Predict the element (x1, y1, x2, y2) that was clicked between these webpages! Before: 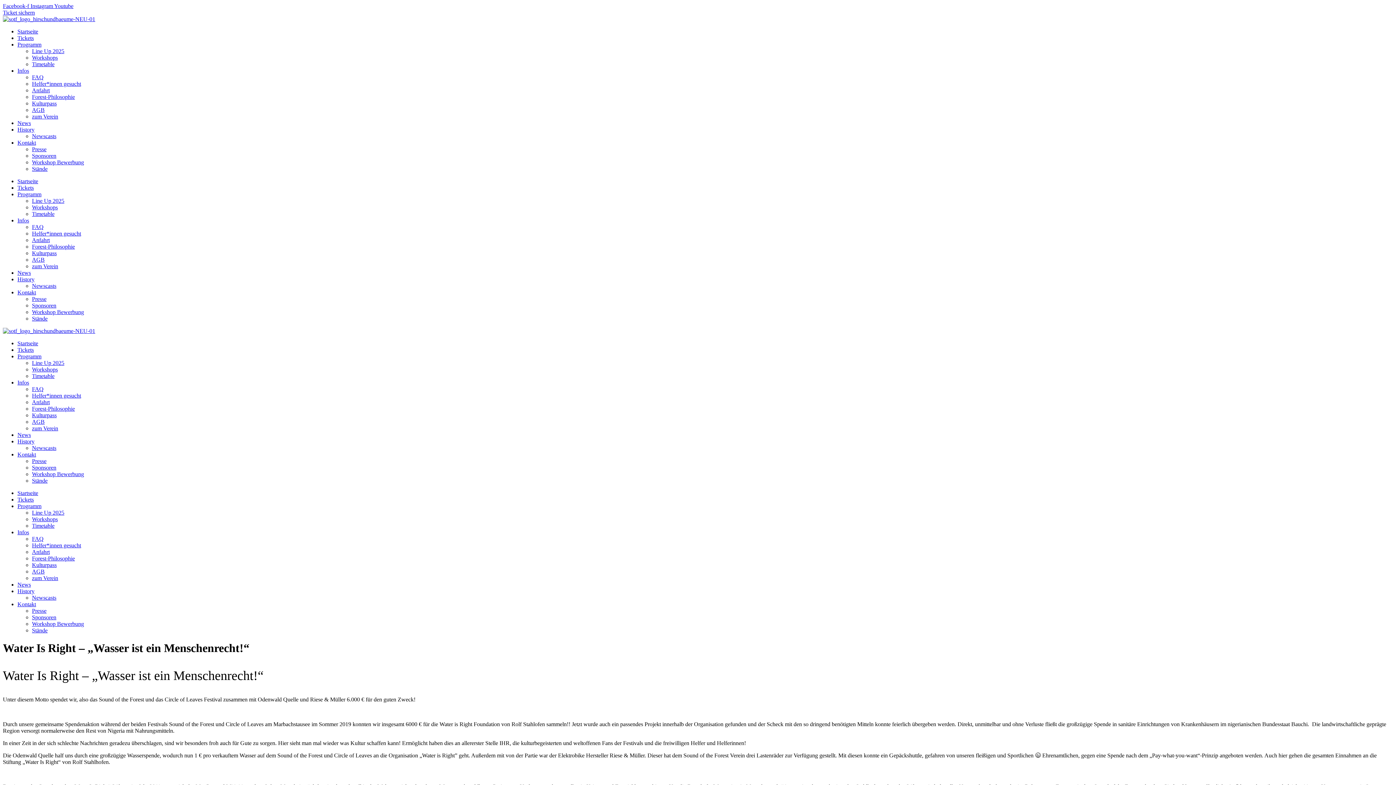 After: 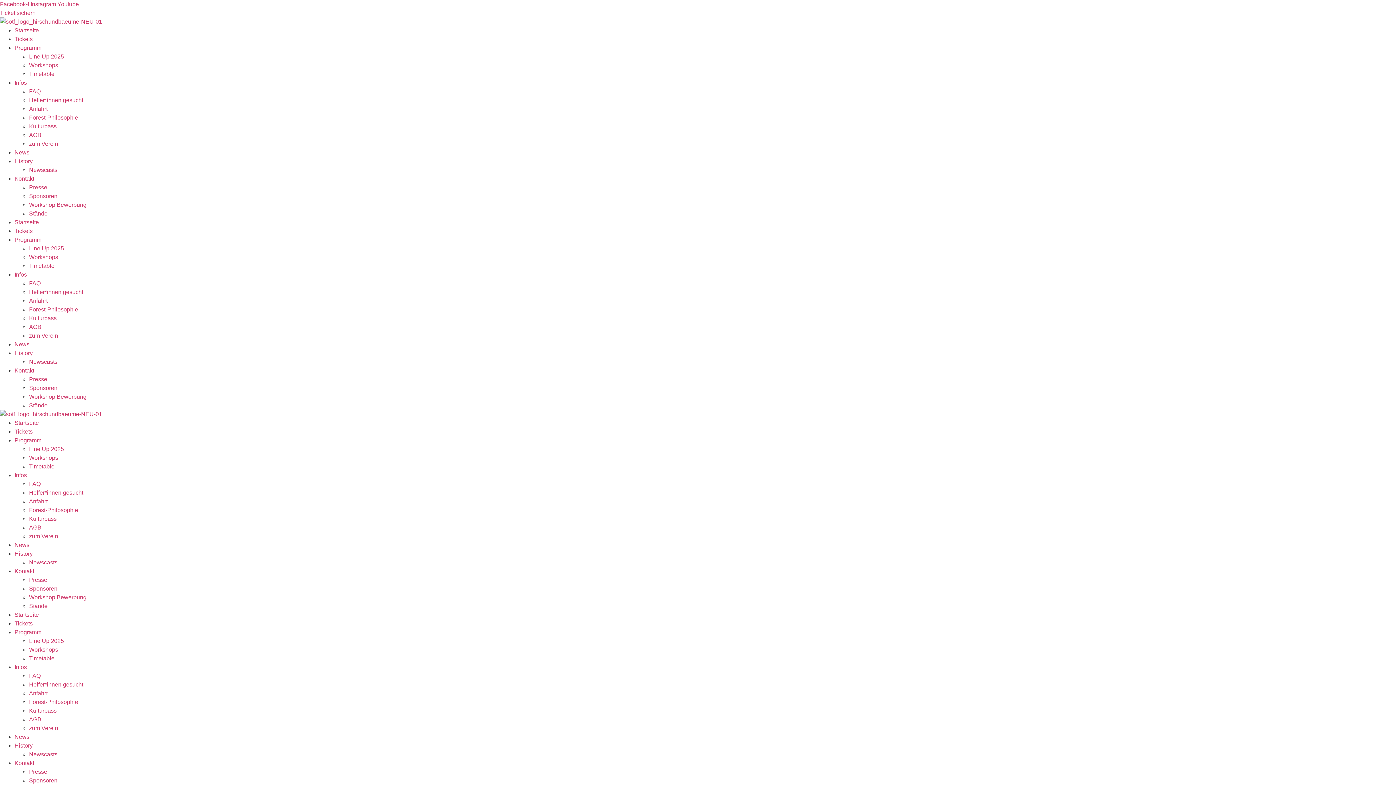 Action: bbox: (2, 16, 95, 22)